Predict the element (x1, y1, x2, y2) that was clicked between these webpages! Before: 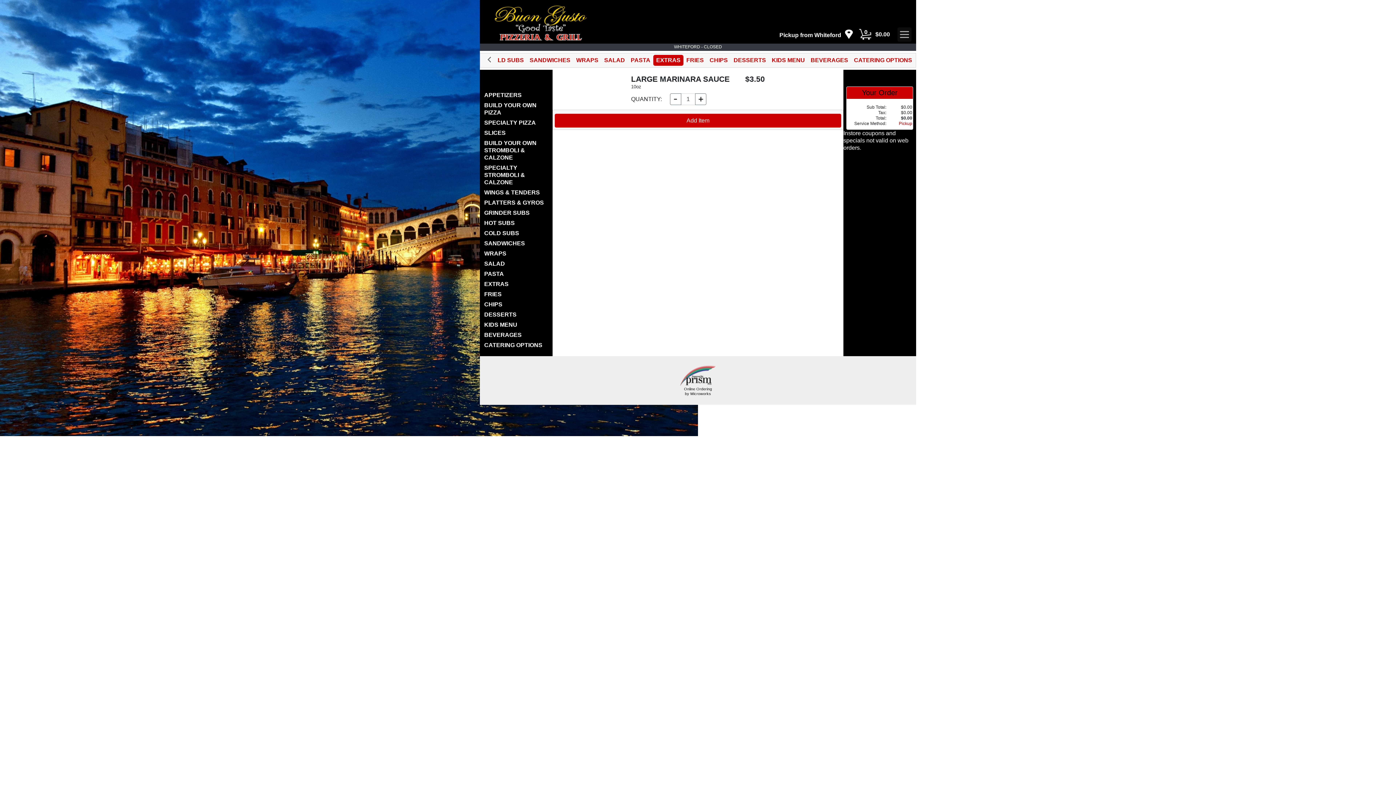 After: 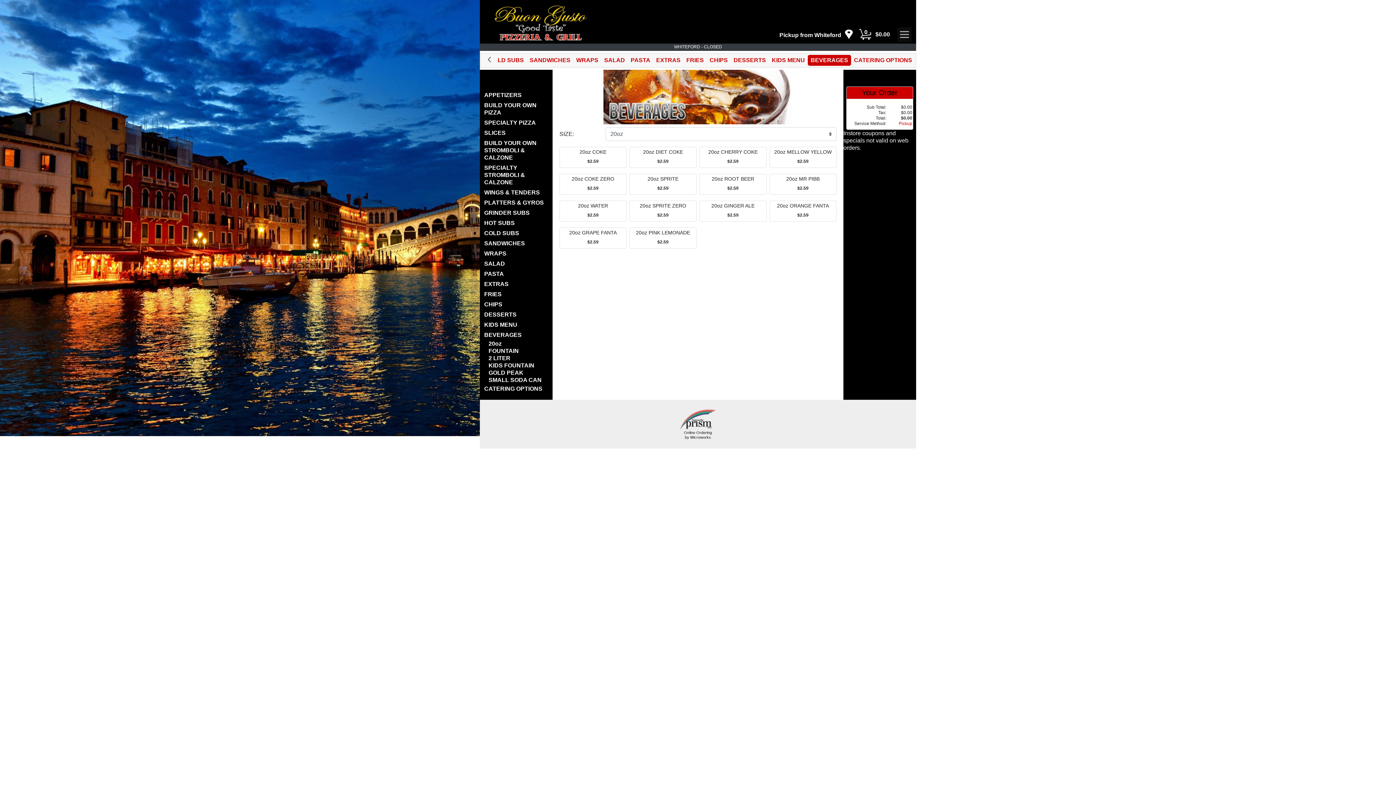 Action: bbox: (810, 57, 848, 63) label: BEVERAGES